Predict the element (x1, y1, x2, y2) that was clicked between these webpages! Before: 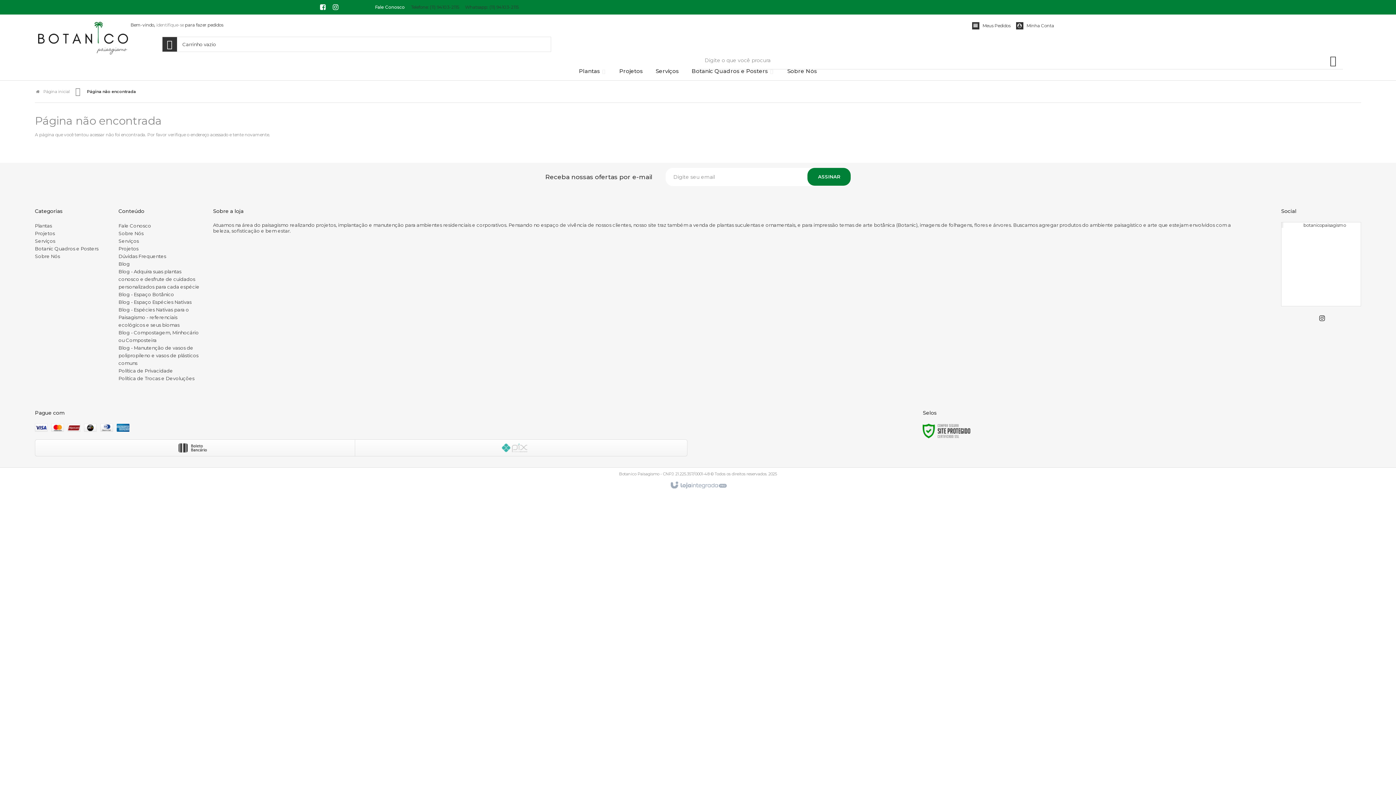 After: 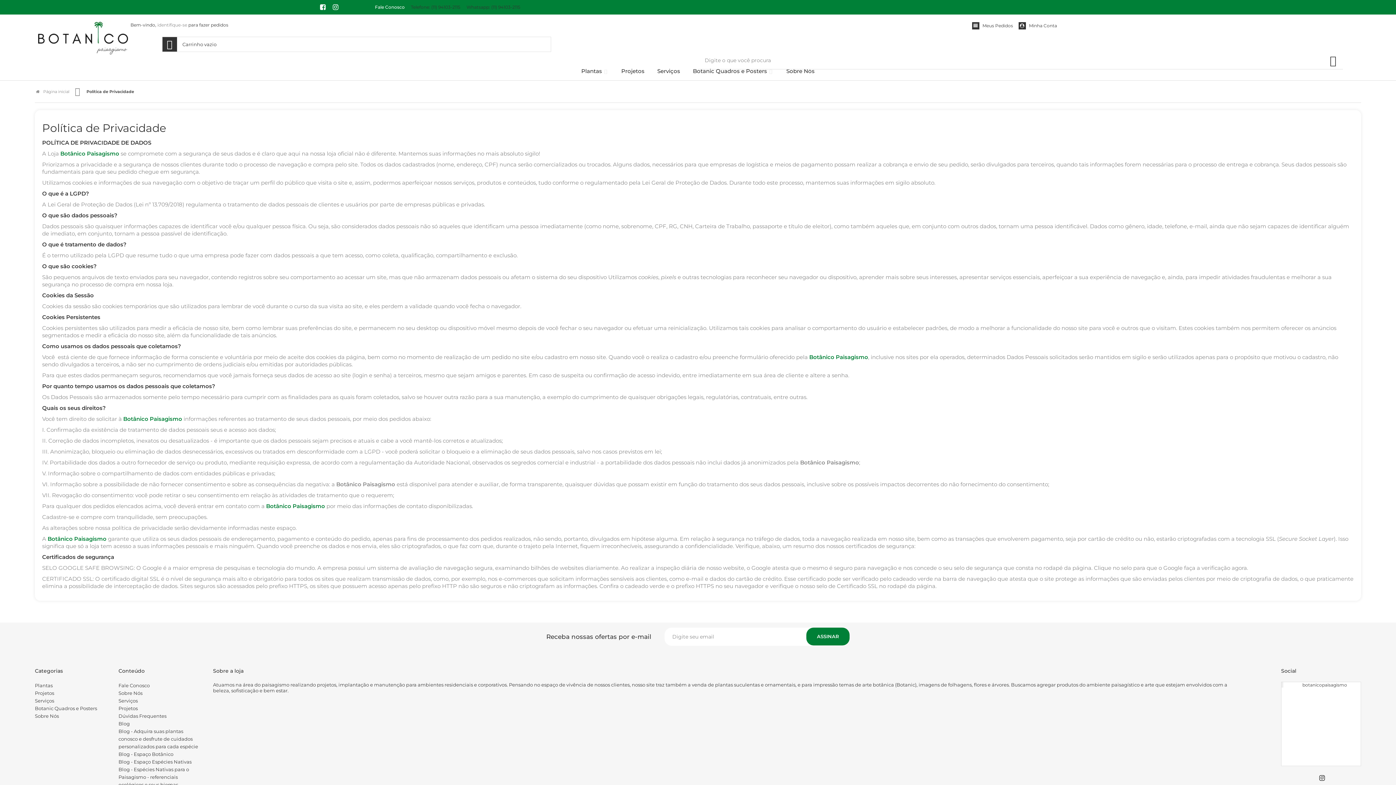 Action: label: Política de Privacidade bbox: (118, 368, 173, 373)